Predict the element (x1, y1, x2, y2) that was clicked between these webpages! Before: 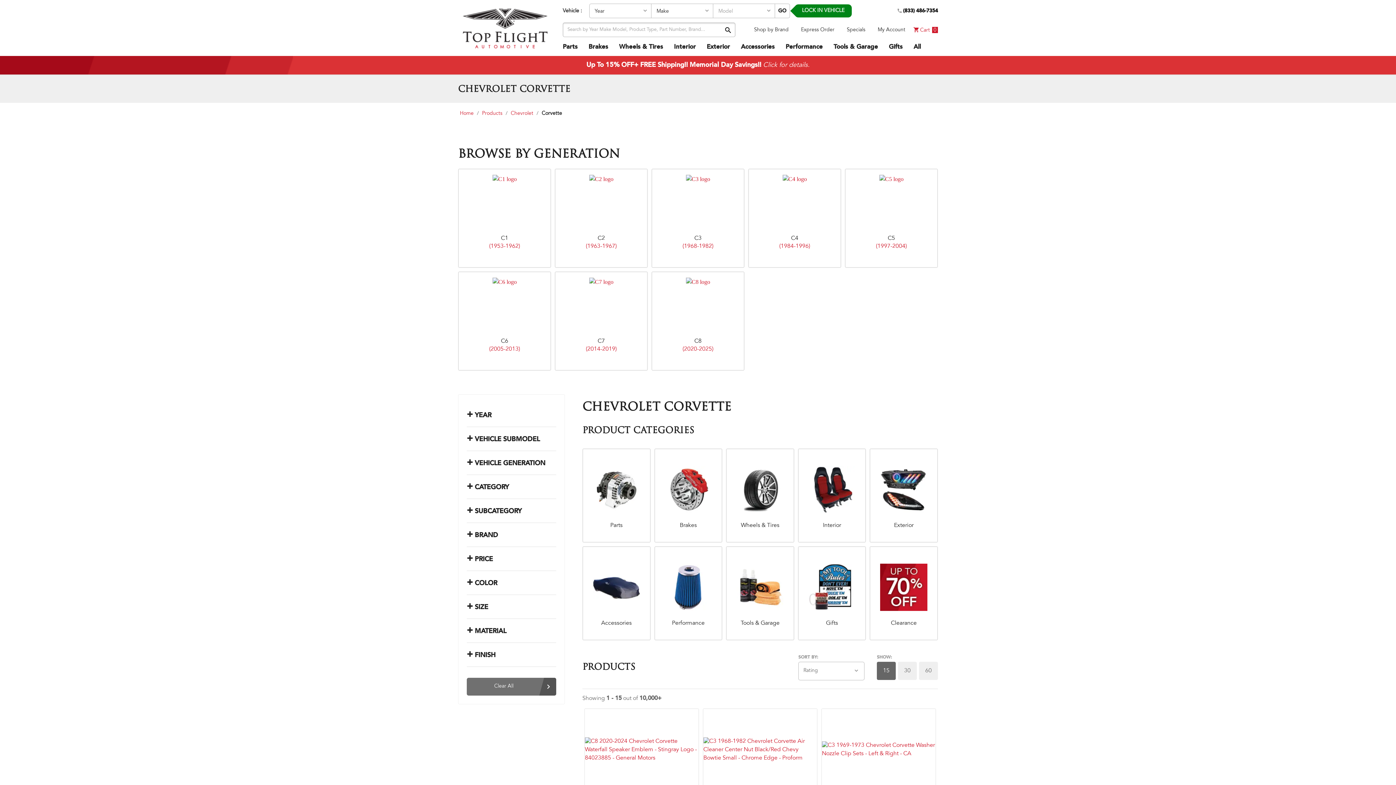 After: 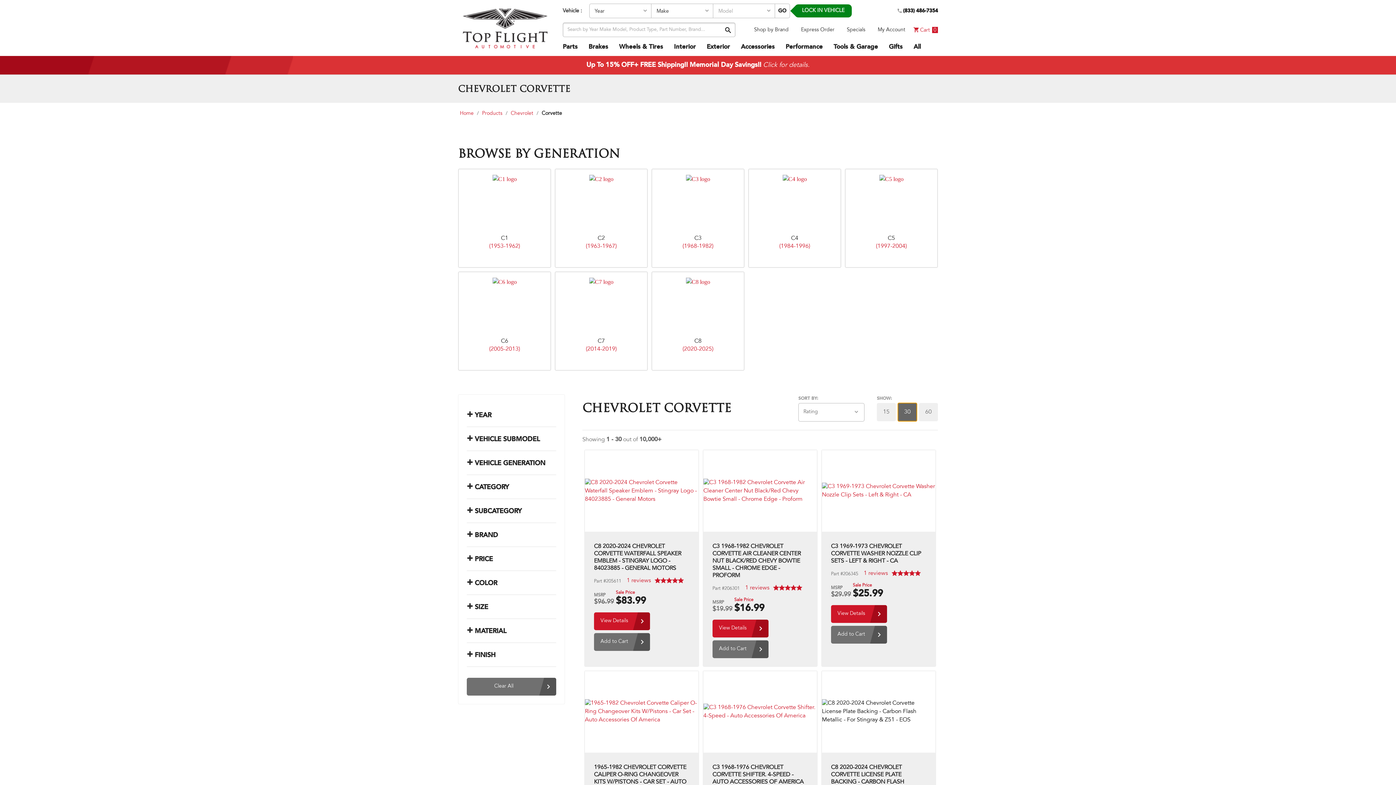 Action: label: 30 bbox: (898, 662, 917, 680)